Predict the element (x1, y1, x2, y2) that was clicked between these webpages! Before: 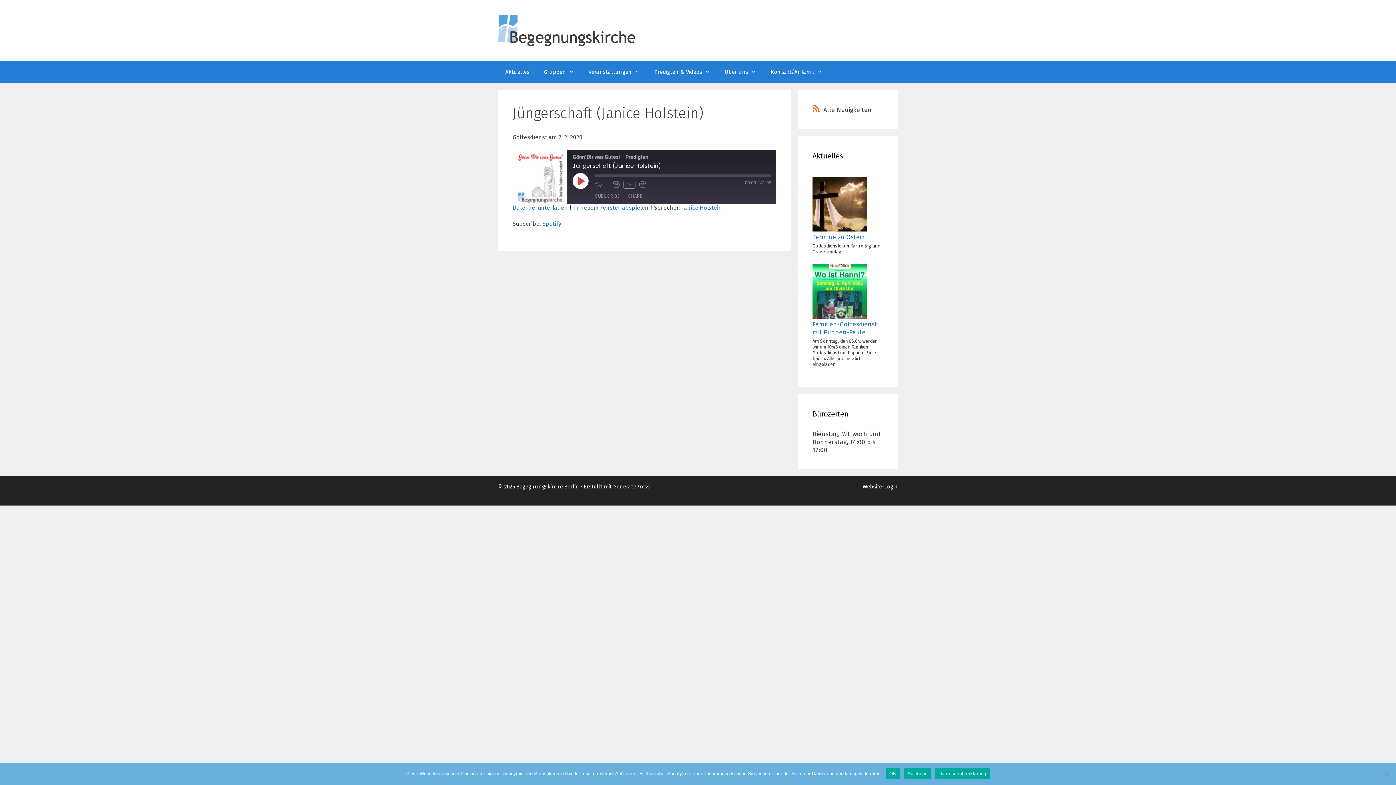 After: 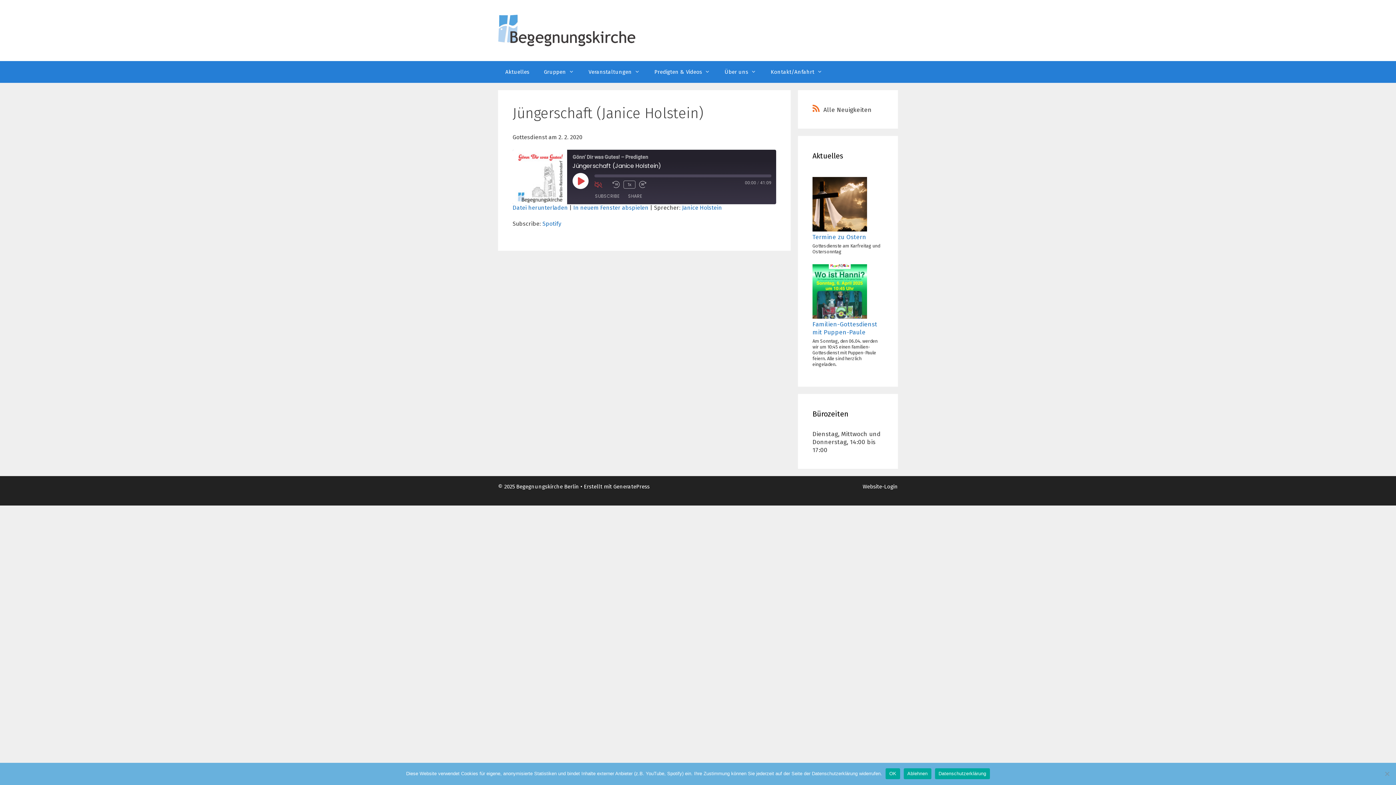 Action: bbox: (594, 180, 609, 188) label: Mute/Unmute Episode